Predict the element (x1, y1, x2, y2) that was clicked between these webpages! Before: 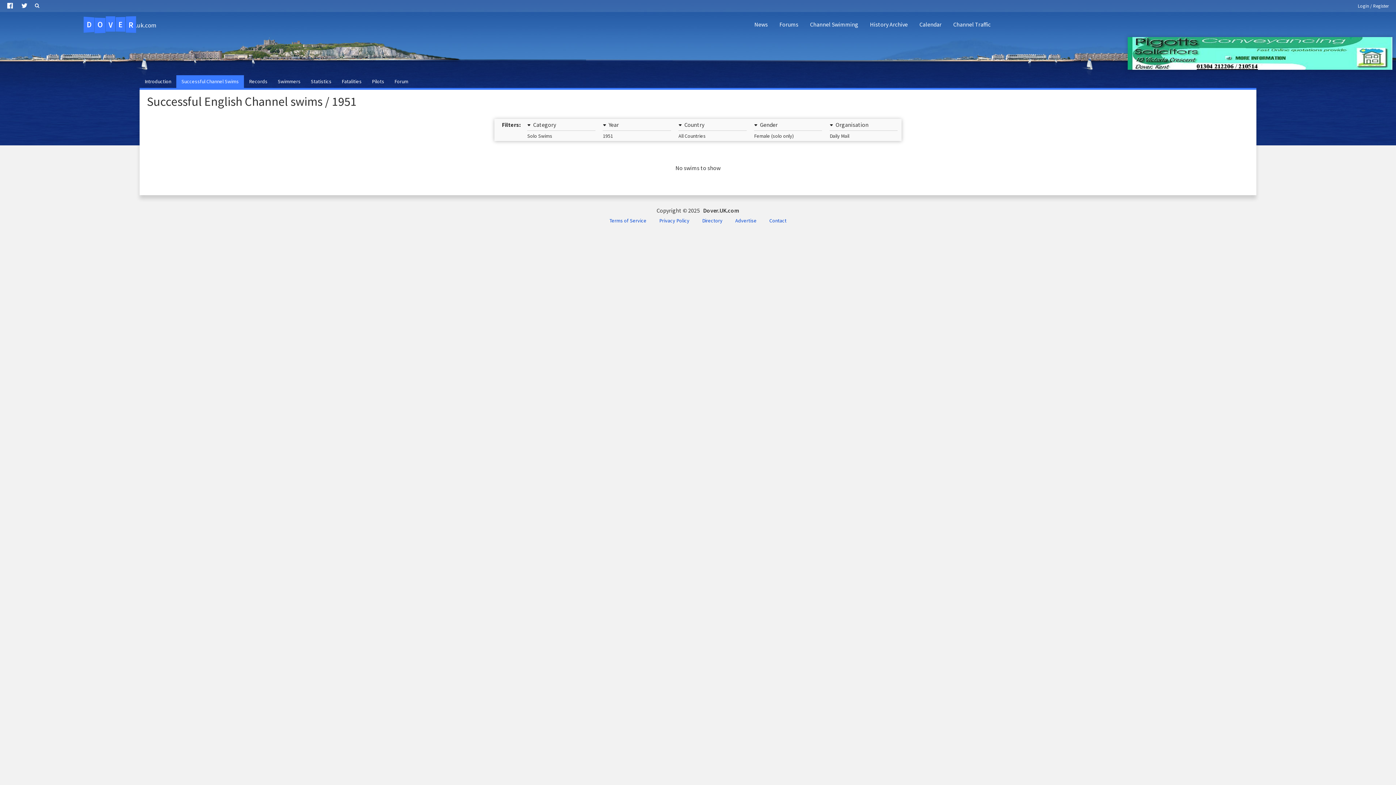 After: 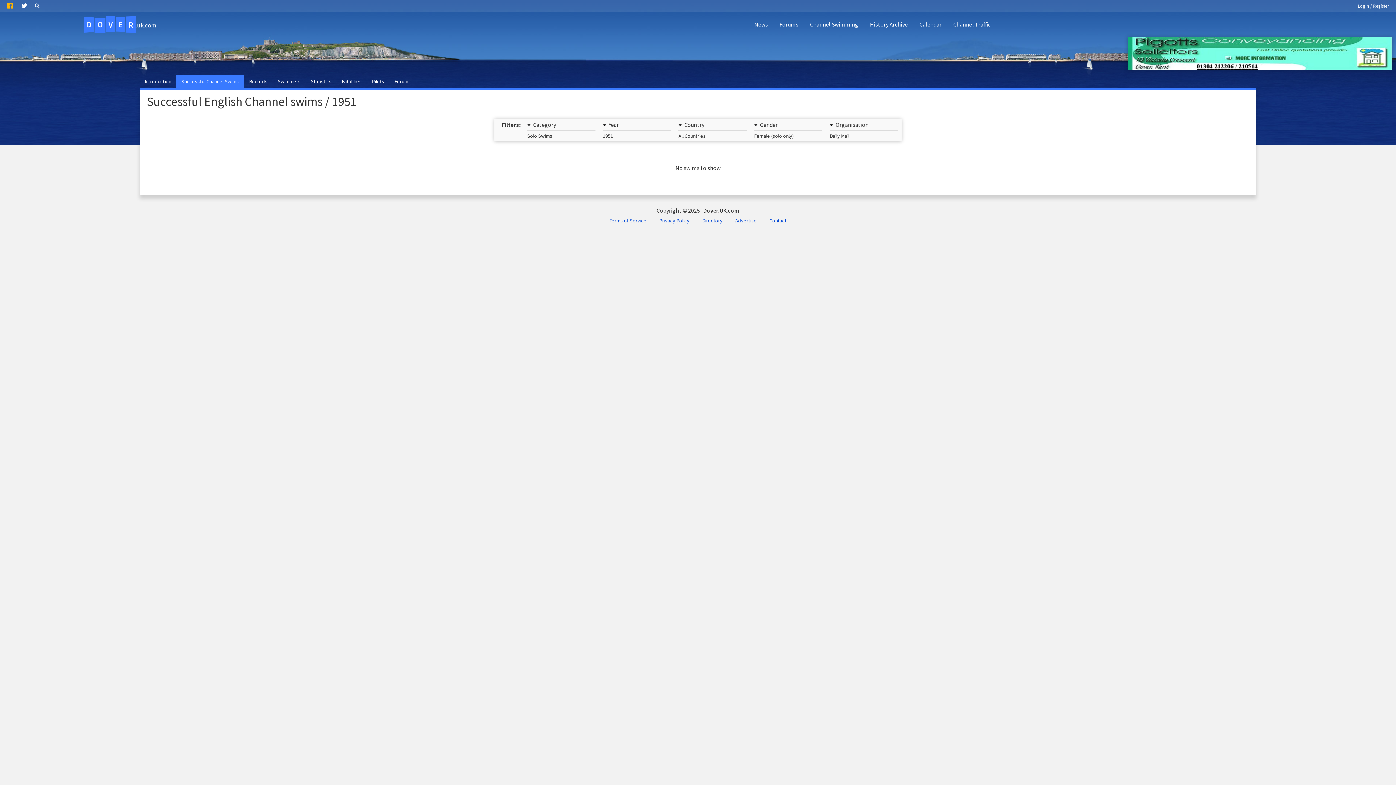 Action: bbox: (2, 0, 17, 11)